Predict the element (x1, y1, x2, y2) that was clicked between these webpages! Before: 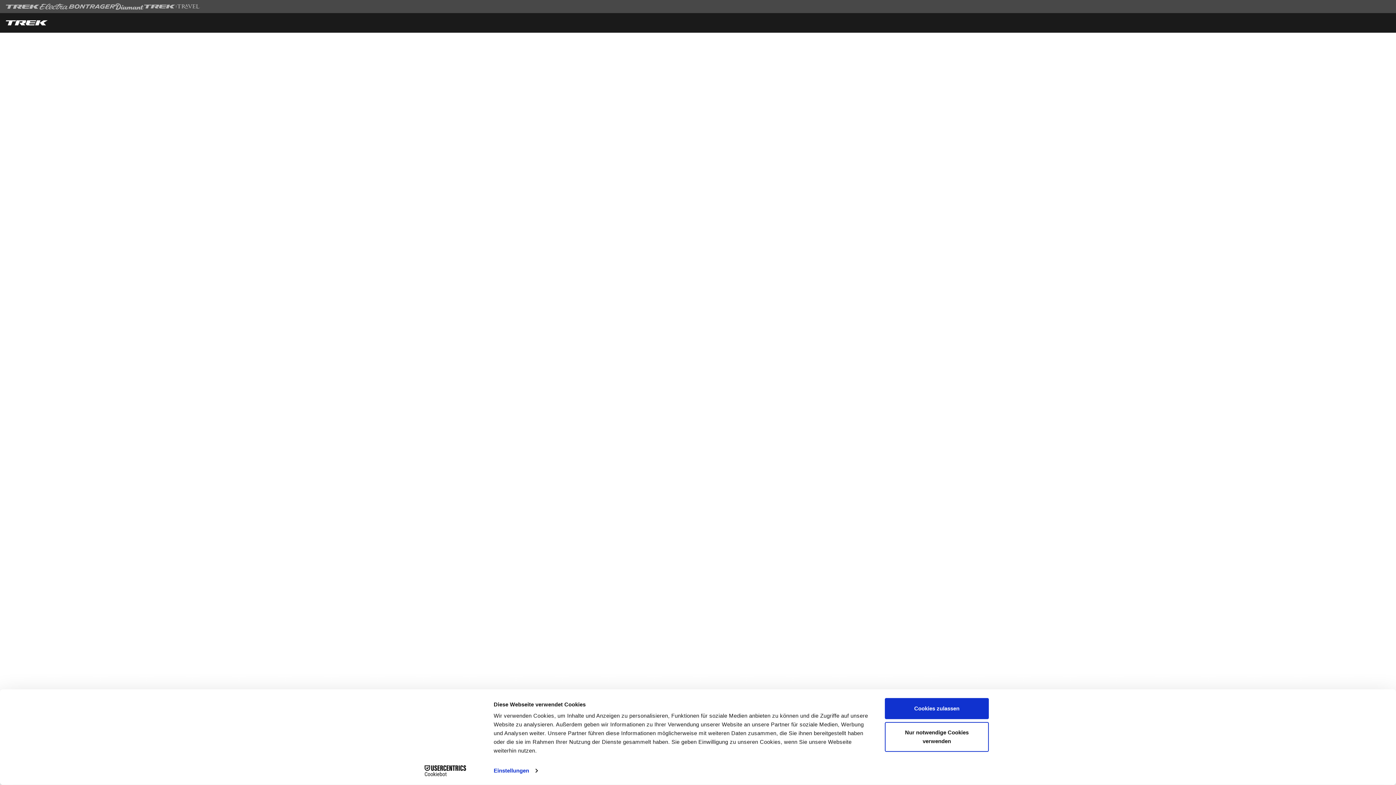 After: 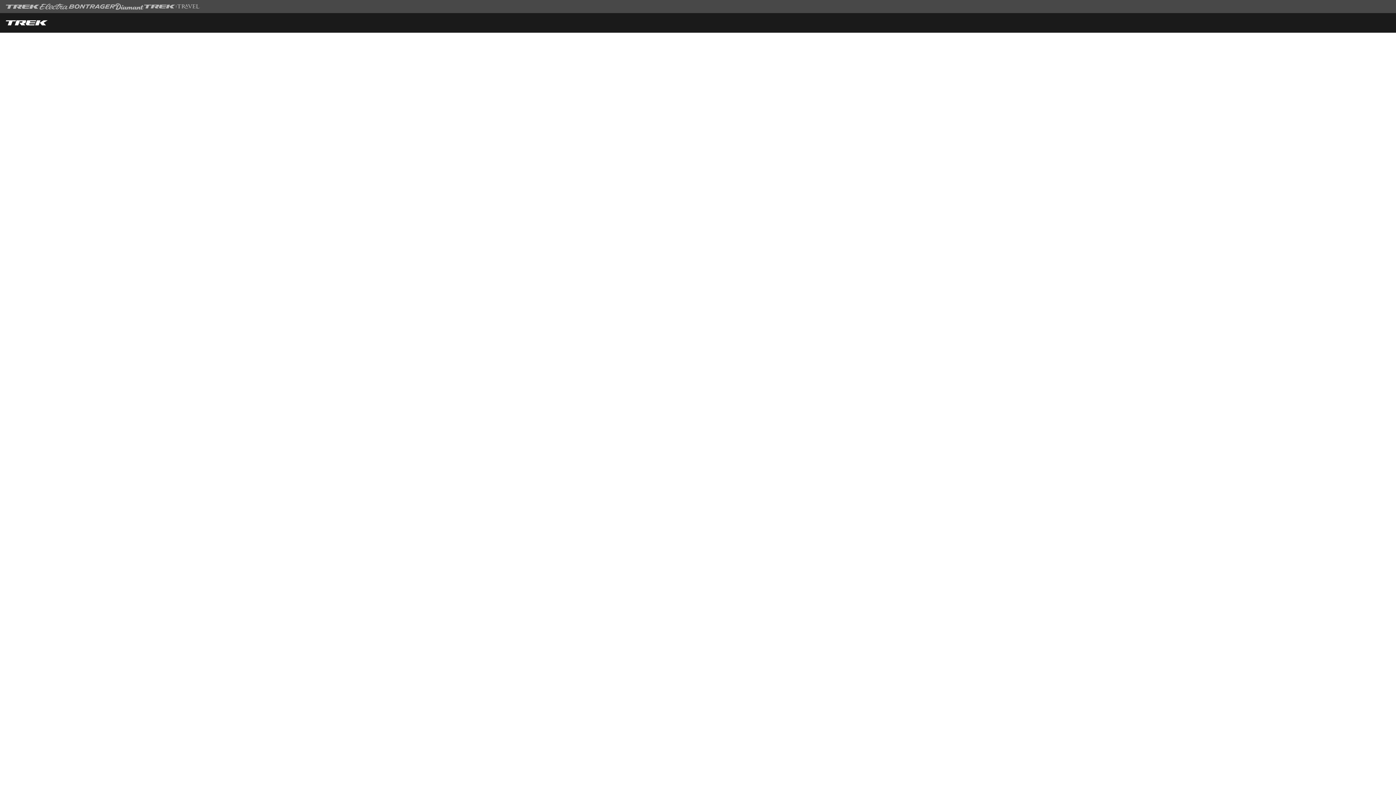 Action: label: Cookies zulassen bbox: (885, 698, 989, 719)